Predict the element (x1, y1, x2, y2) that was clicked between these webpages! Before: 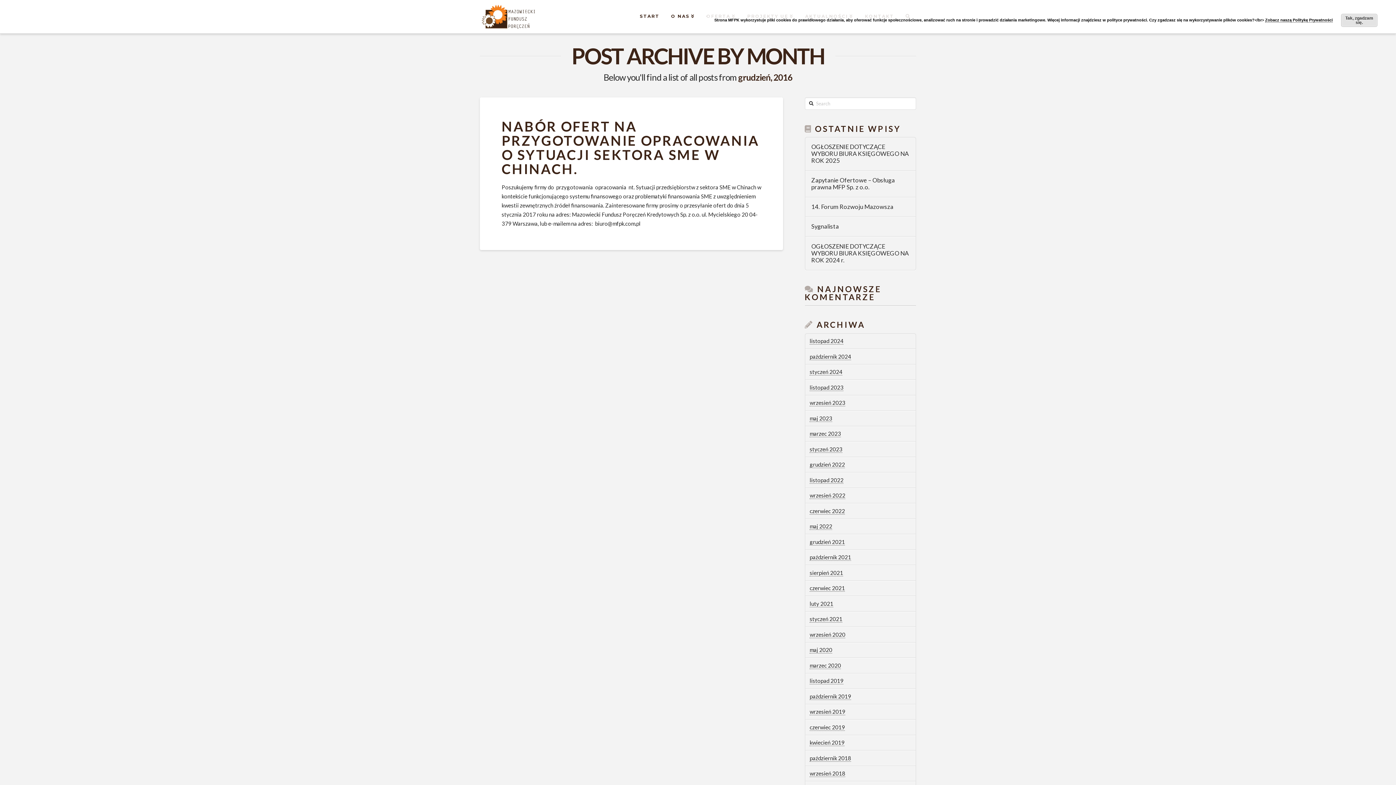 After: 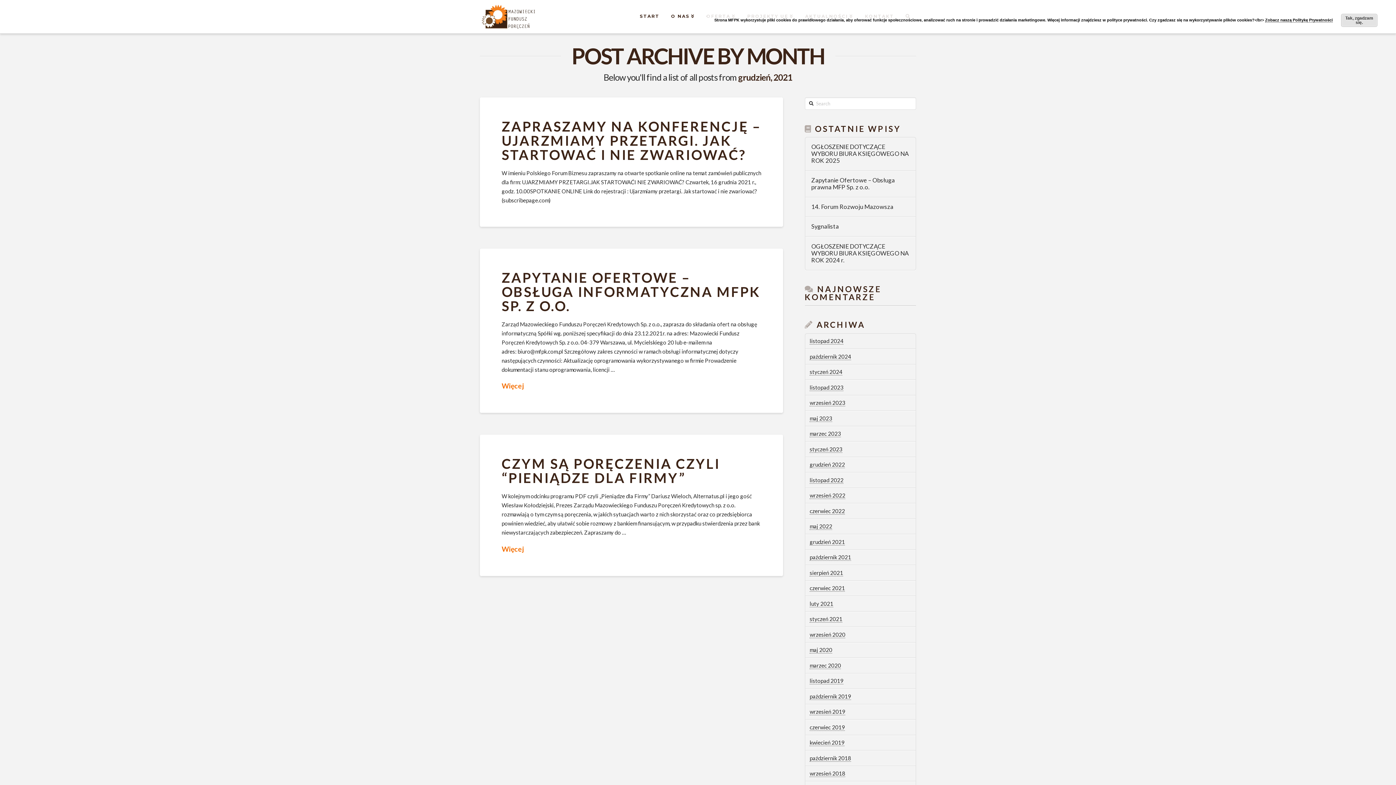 Action: bbox: (809, 538, 845, 545) label: grudzień 2021